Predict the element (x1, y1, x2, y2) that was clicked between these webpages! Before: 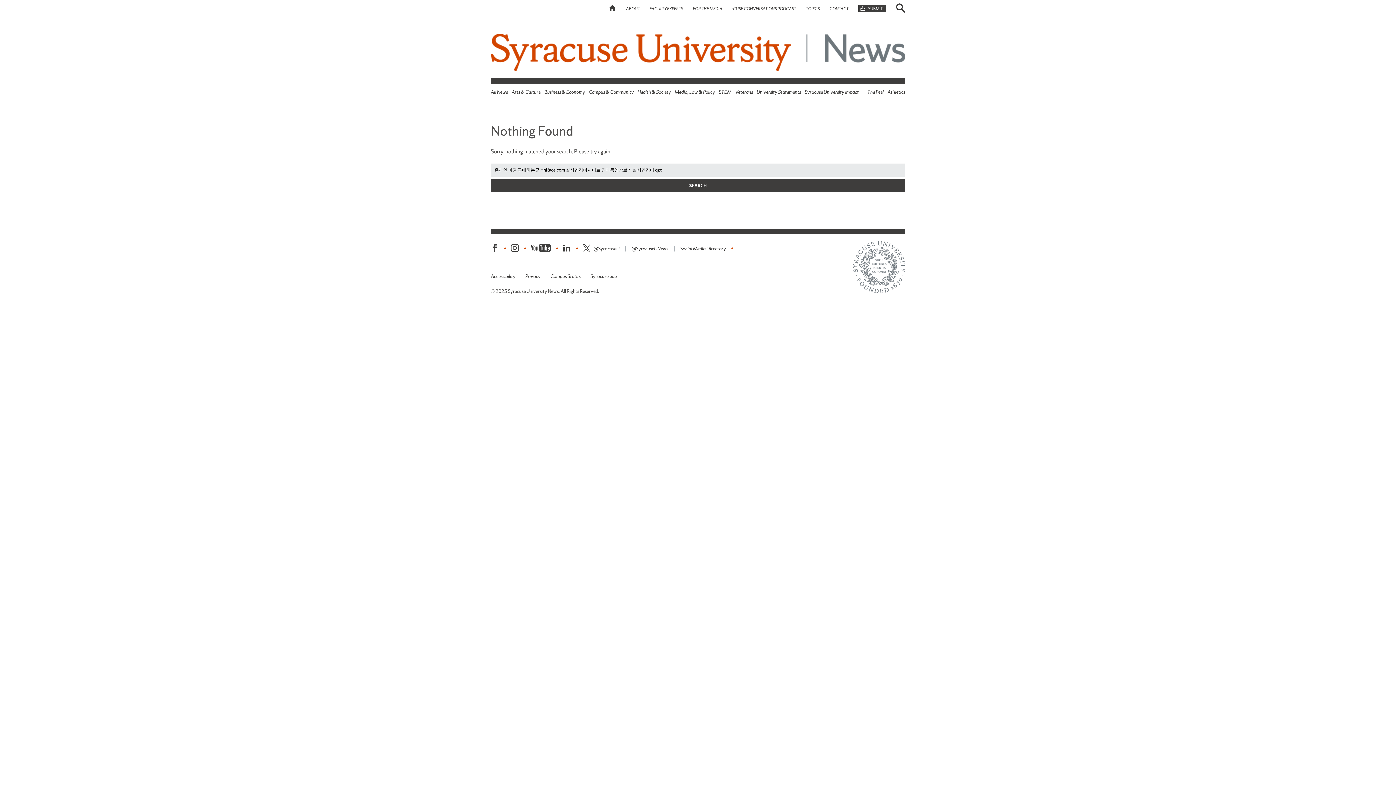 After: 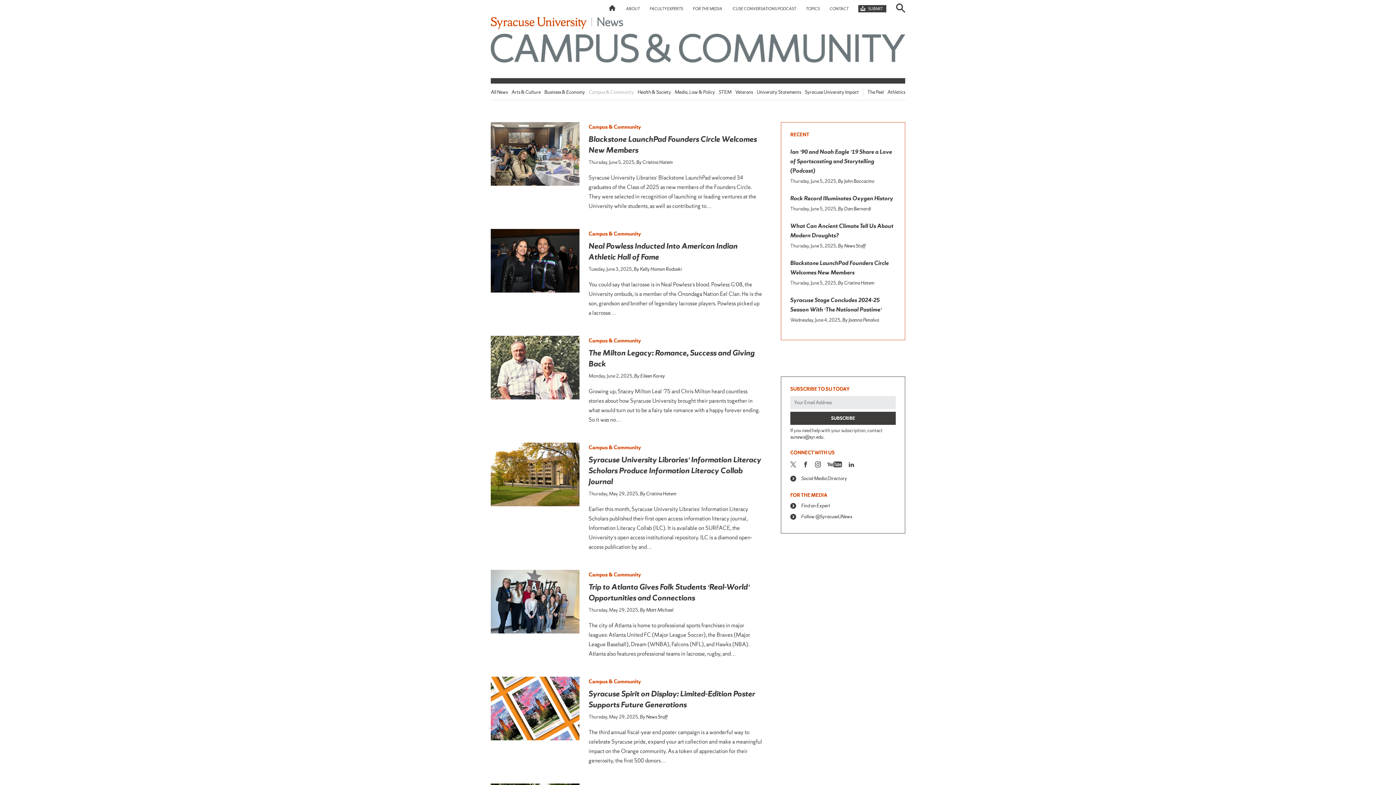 Action: label: Campus & Community bbox: (588, 89, 634, 95)